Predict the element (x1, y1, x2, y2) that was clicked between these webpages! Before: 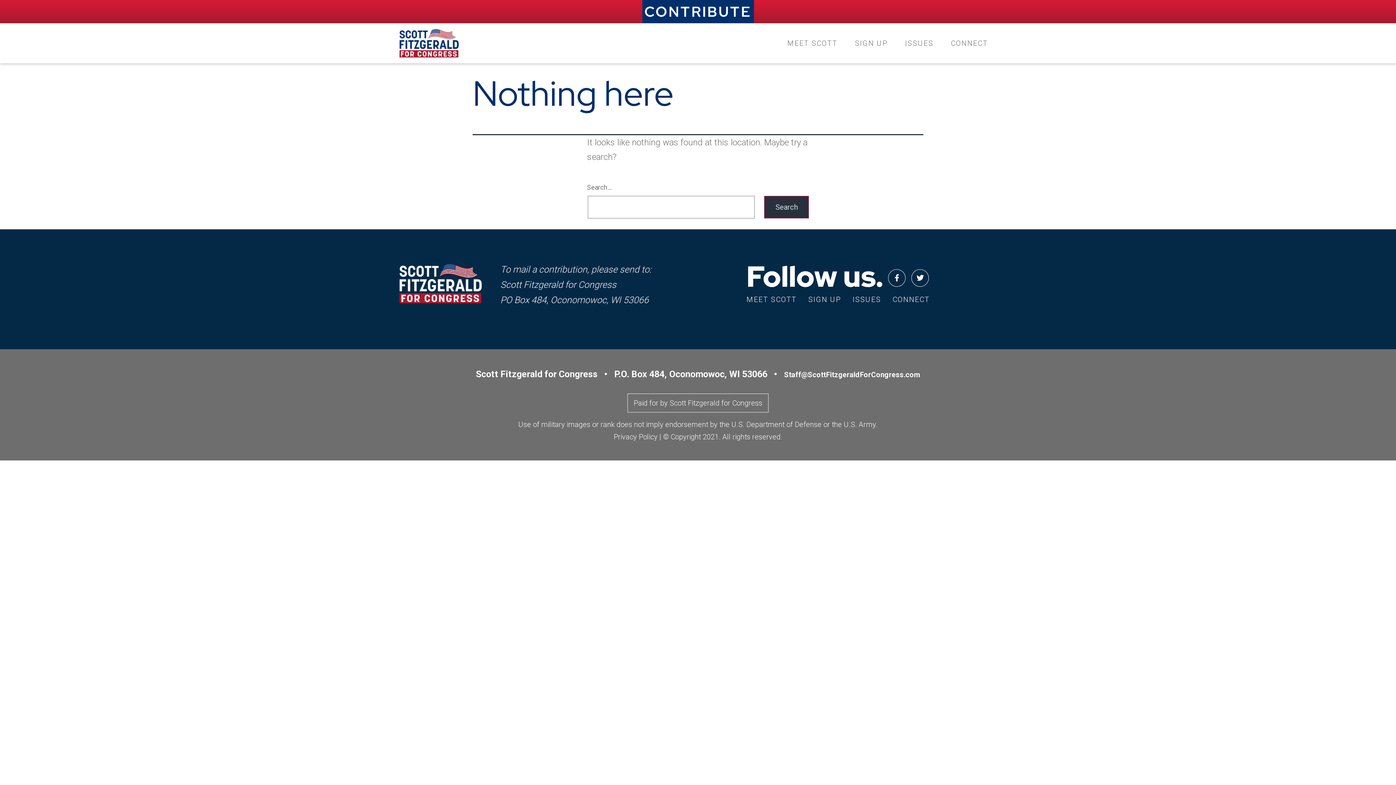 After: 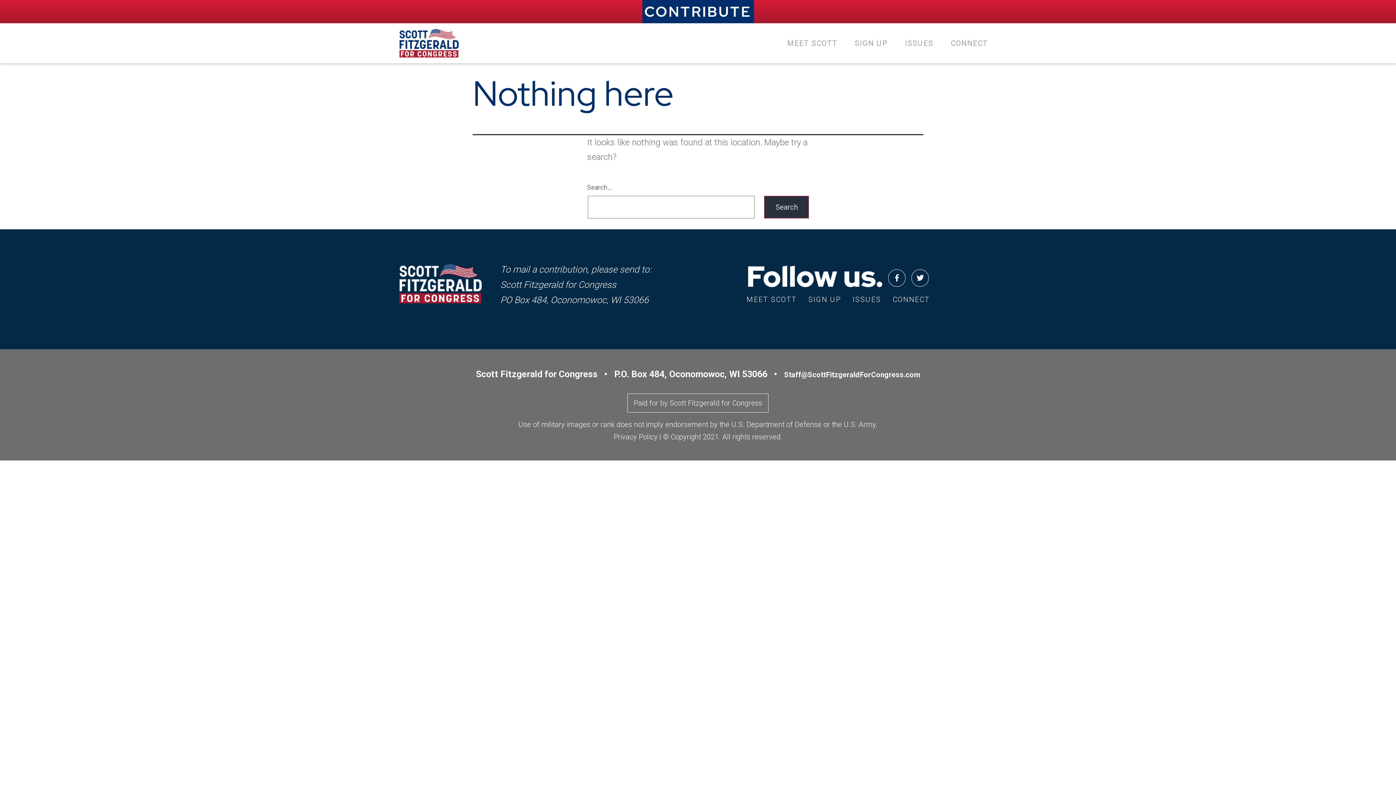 Action: bbox: (808, 291, 841, 308) label: SIGN UP